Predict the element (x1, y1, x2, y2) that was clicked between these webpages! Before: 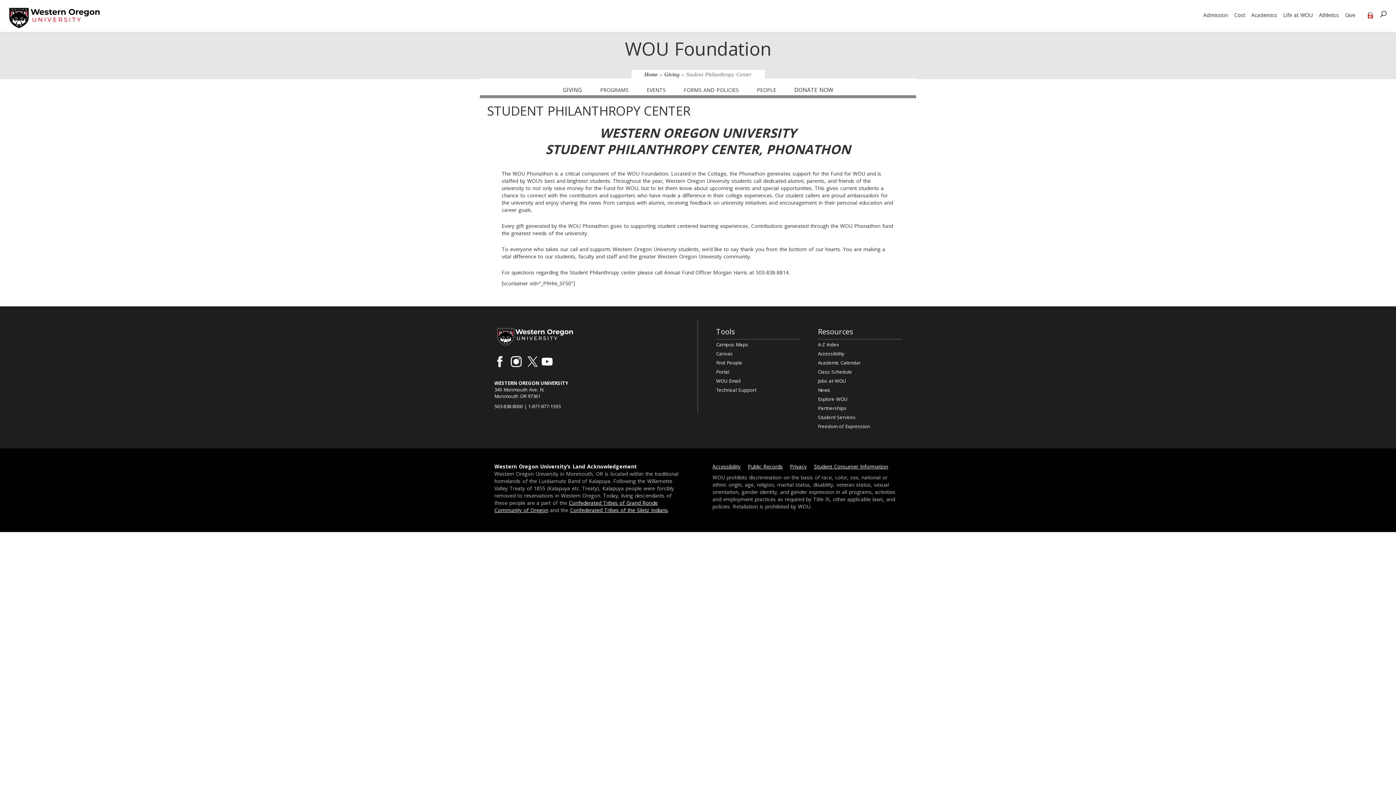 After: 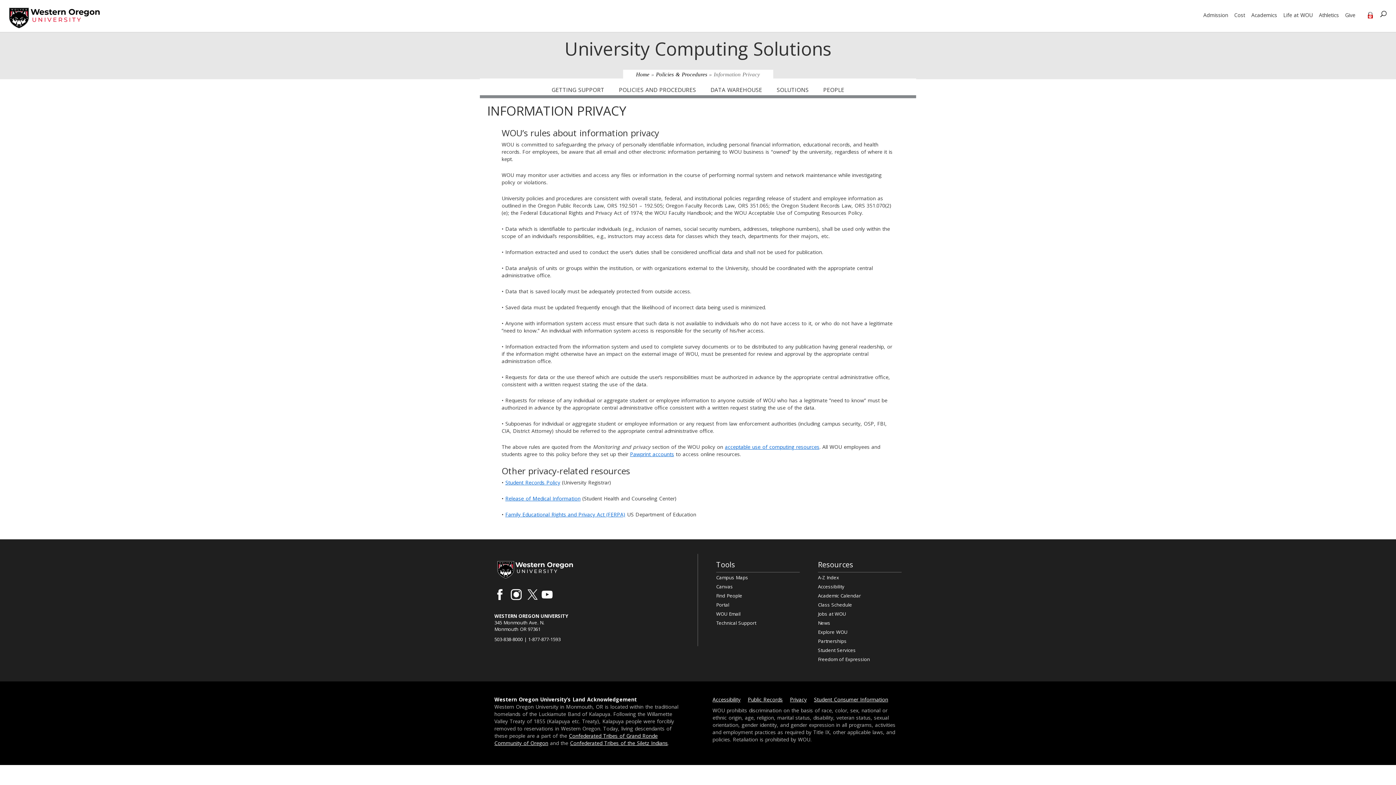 Action: label: Privacy bbox: (790, 463, 806, 470)